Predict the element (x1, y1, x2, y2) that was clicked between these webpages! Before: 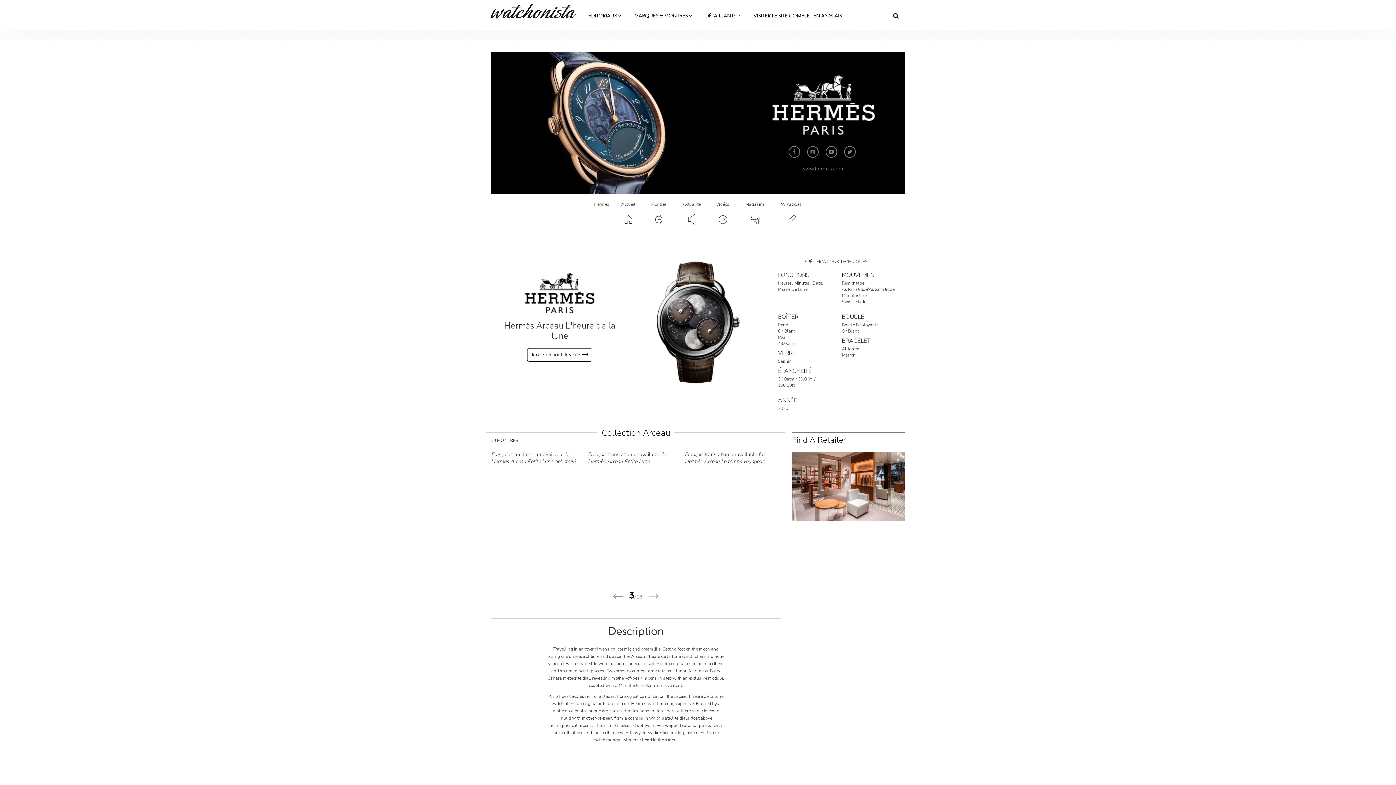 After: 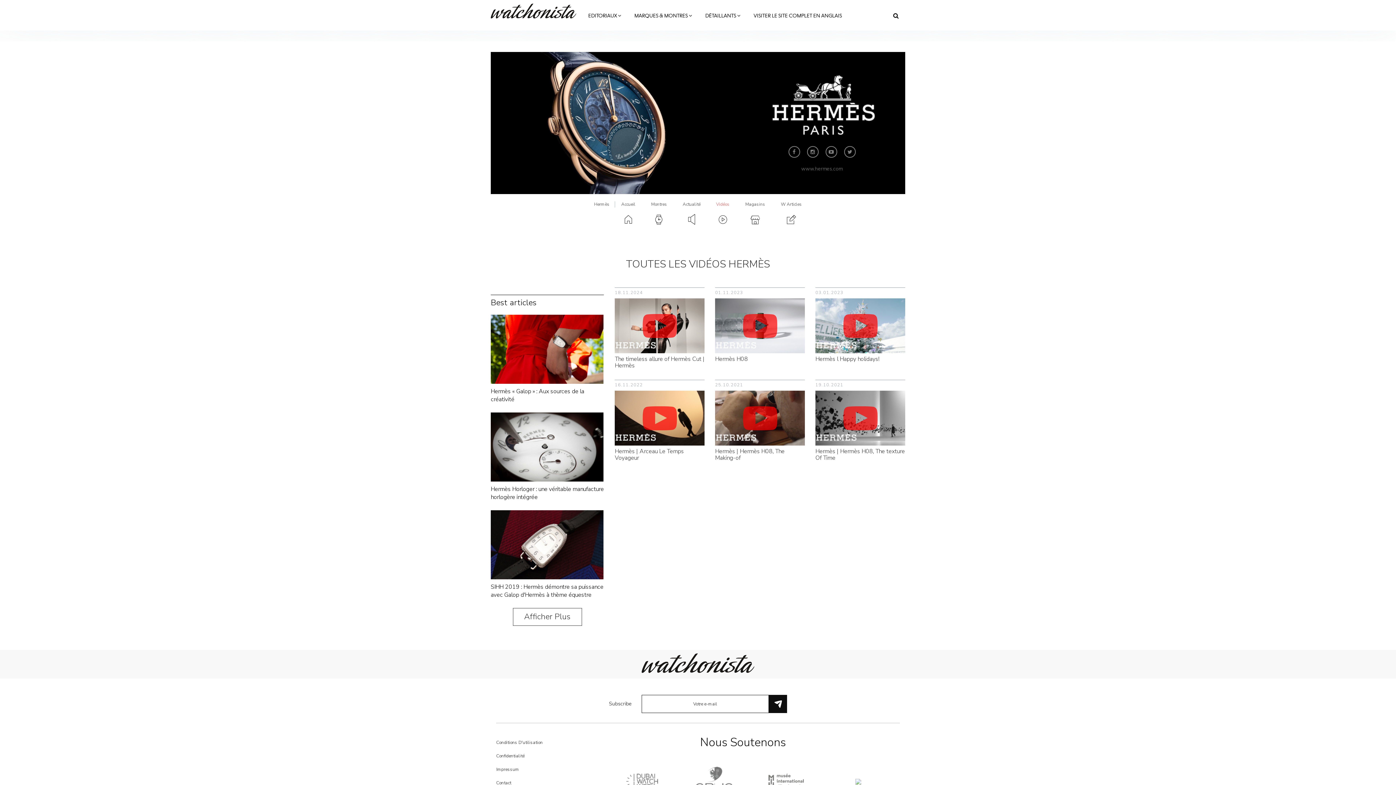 Action: label: Vidéos bbox: (716, 201, 729, 226)